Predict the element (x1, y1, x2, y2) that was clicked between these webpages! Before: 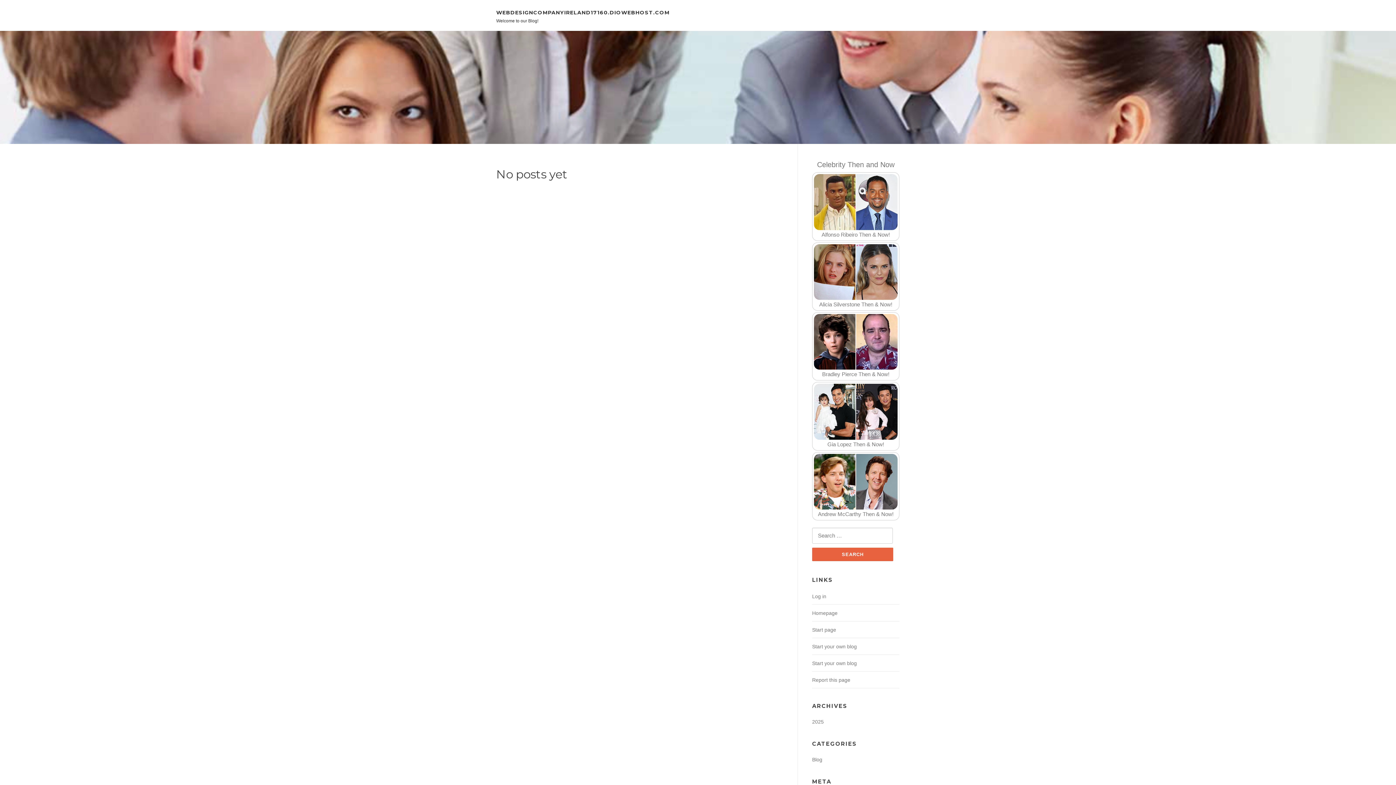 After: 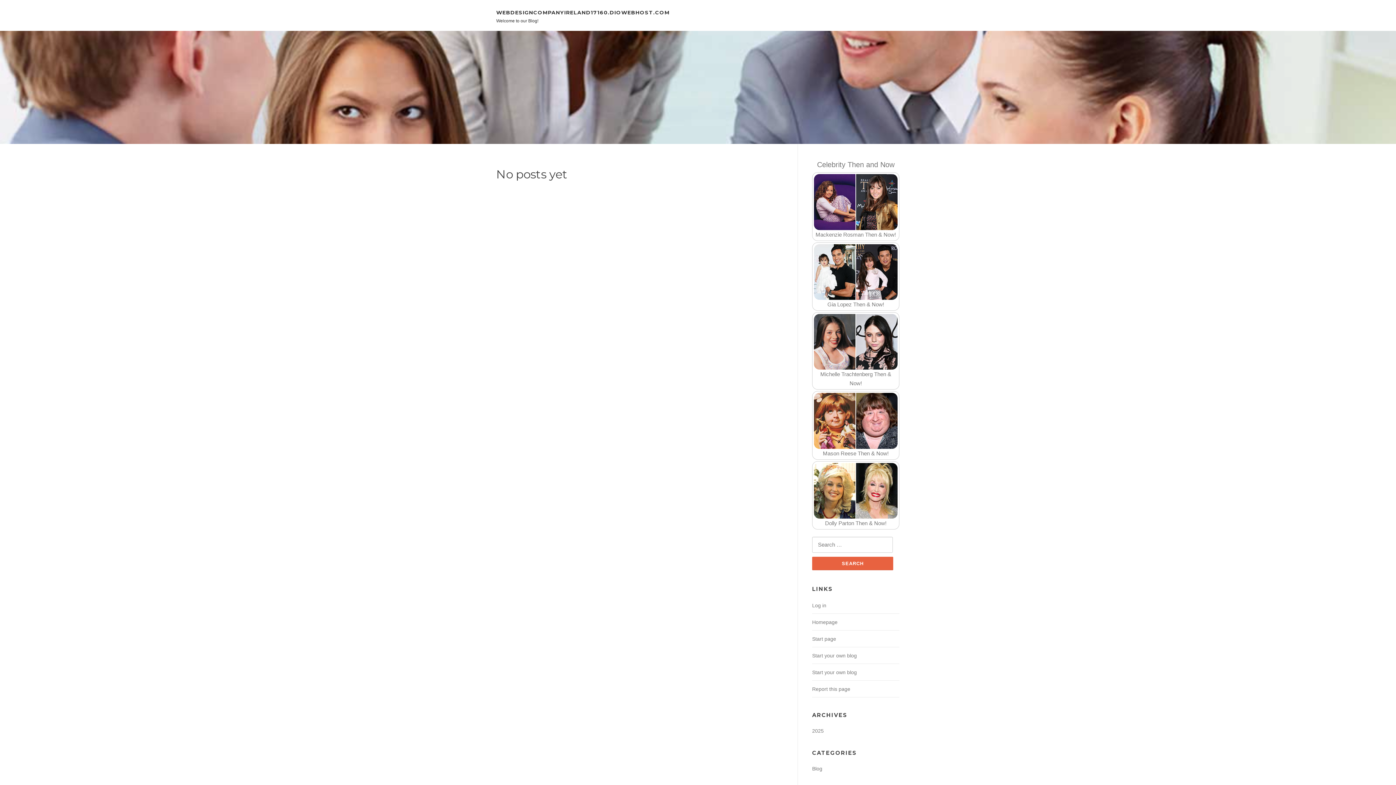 Action: label: WEBDESIGNCOMPANYIRELAND17160.DIOWEBHOST.COM bbox: (496, 9, 669, 15)